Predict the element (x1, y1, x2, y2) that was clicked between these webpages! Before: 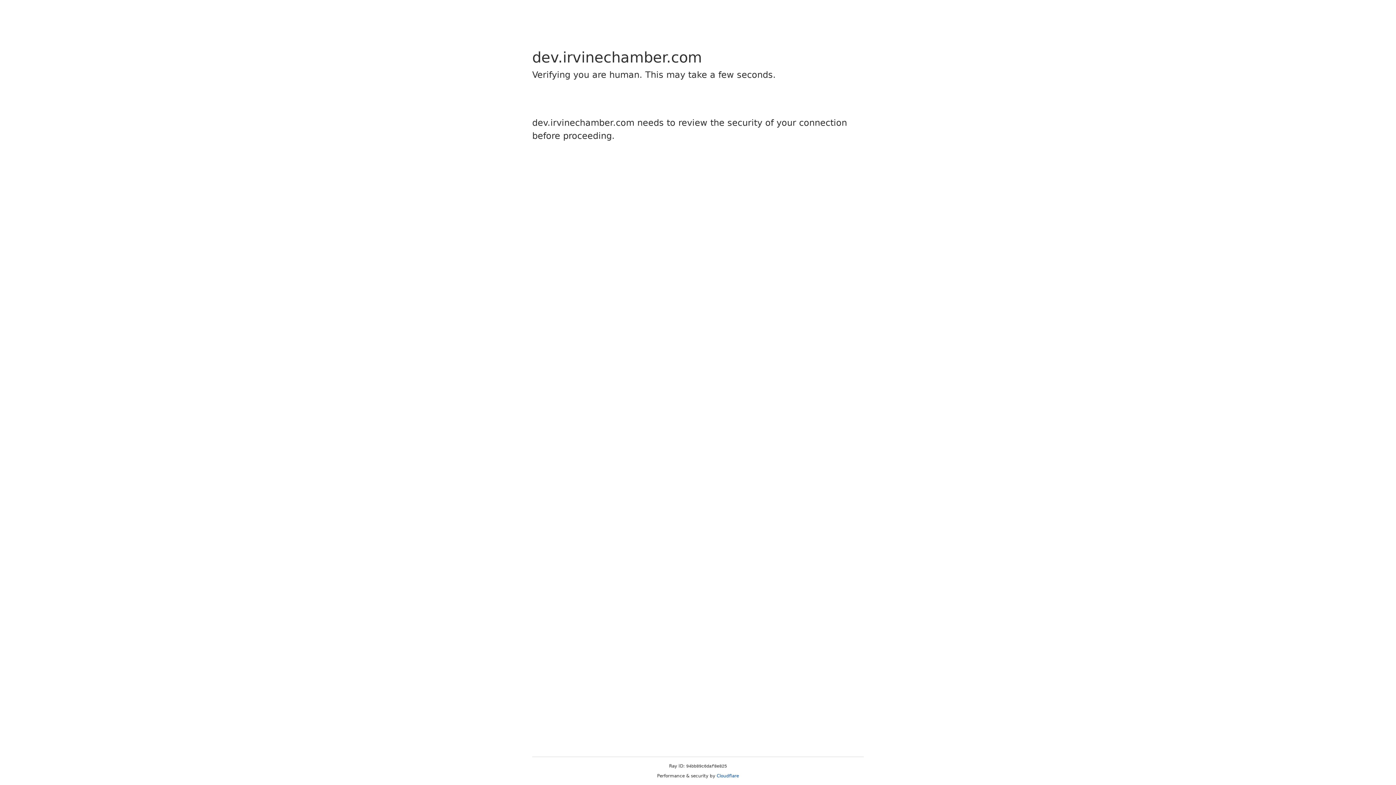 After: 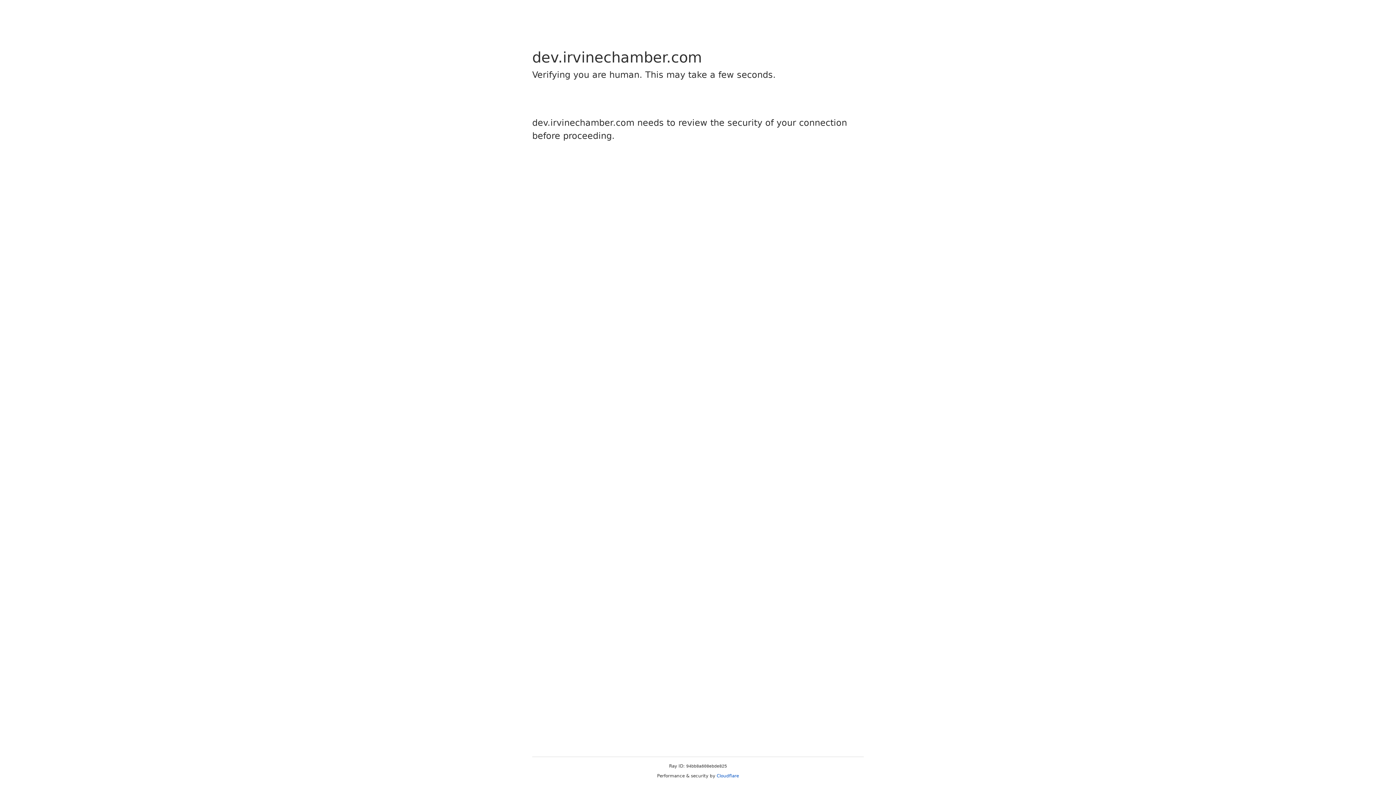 Action: label: Cloudflare bbox: (716, 773, 739, 778)